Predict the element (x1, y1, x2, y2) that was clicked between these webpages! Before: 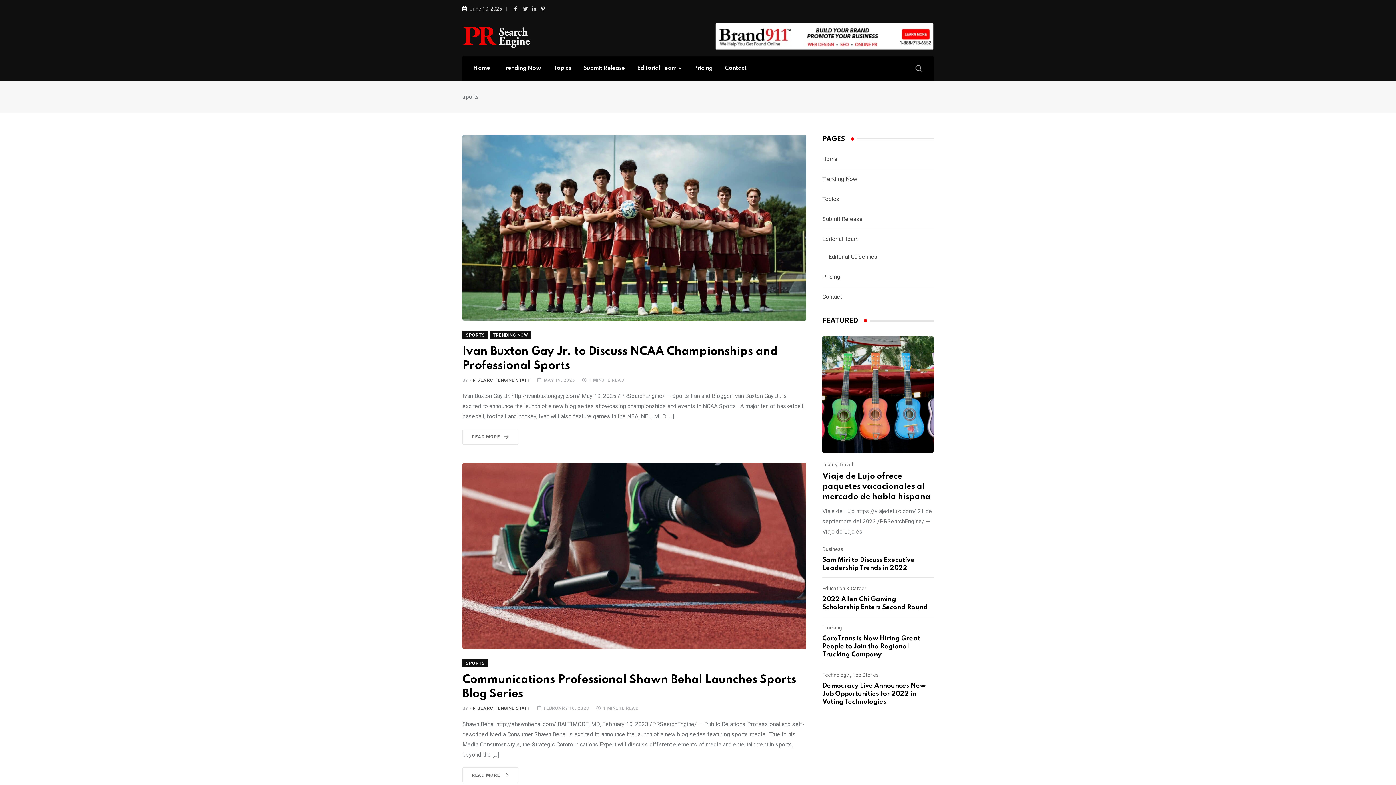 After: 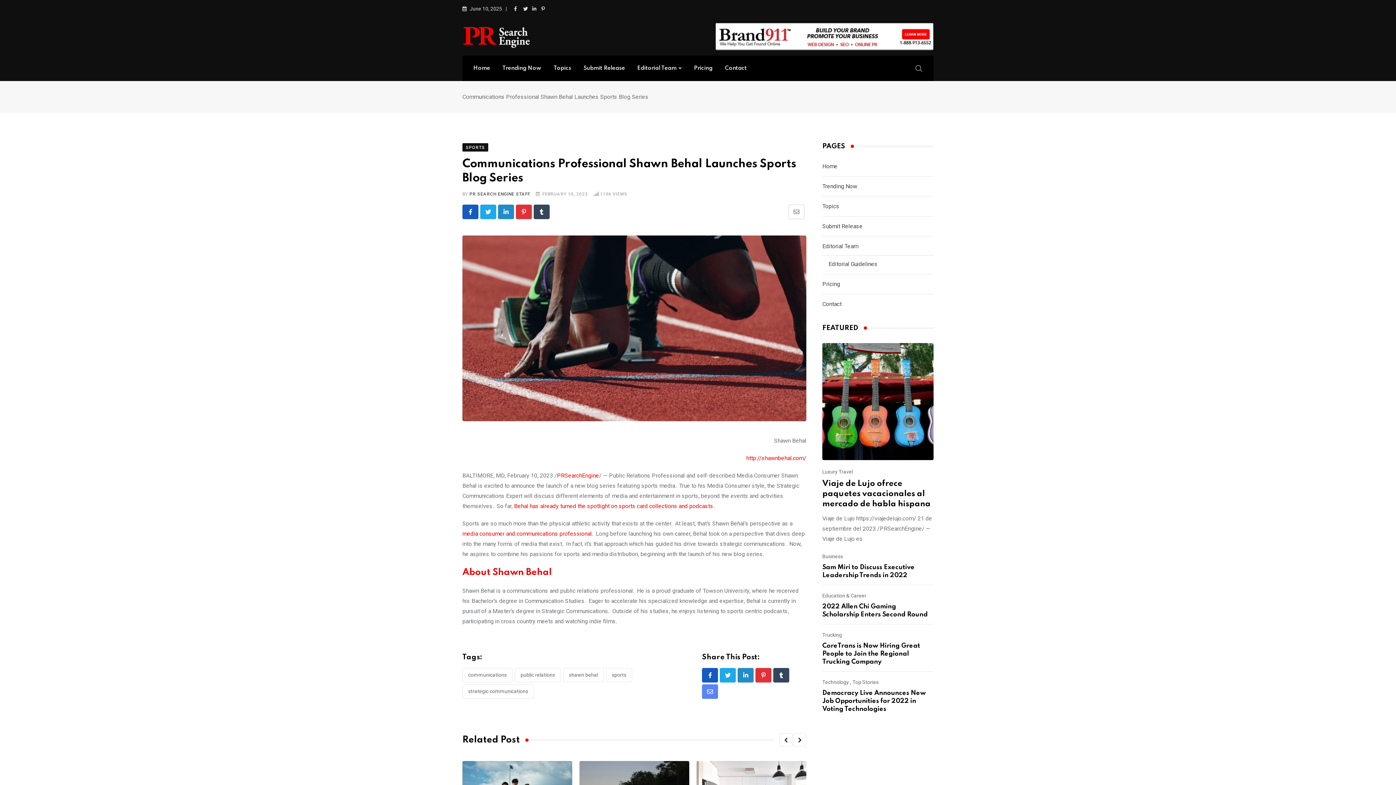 Action: bbox: (462, 767, 518, 783) label: READ MORE